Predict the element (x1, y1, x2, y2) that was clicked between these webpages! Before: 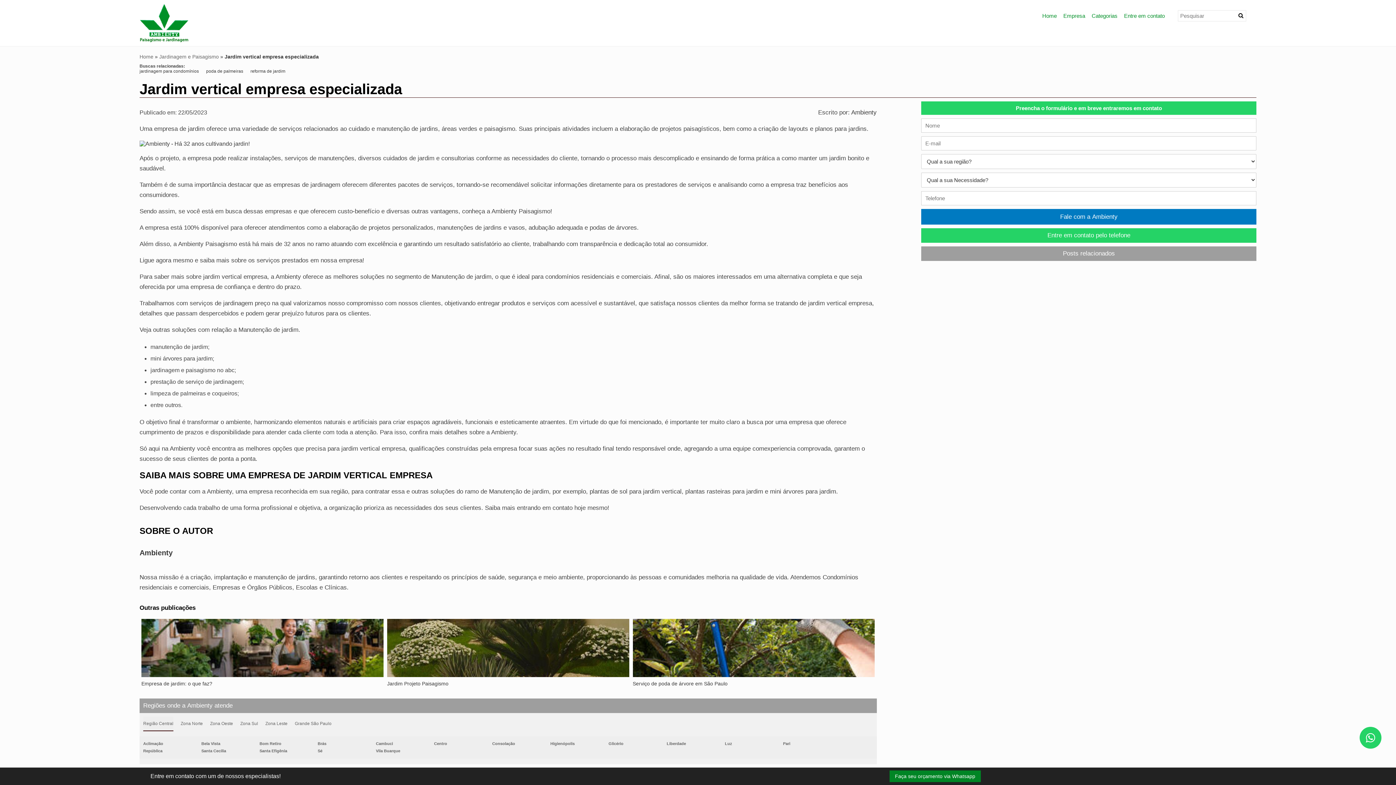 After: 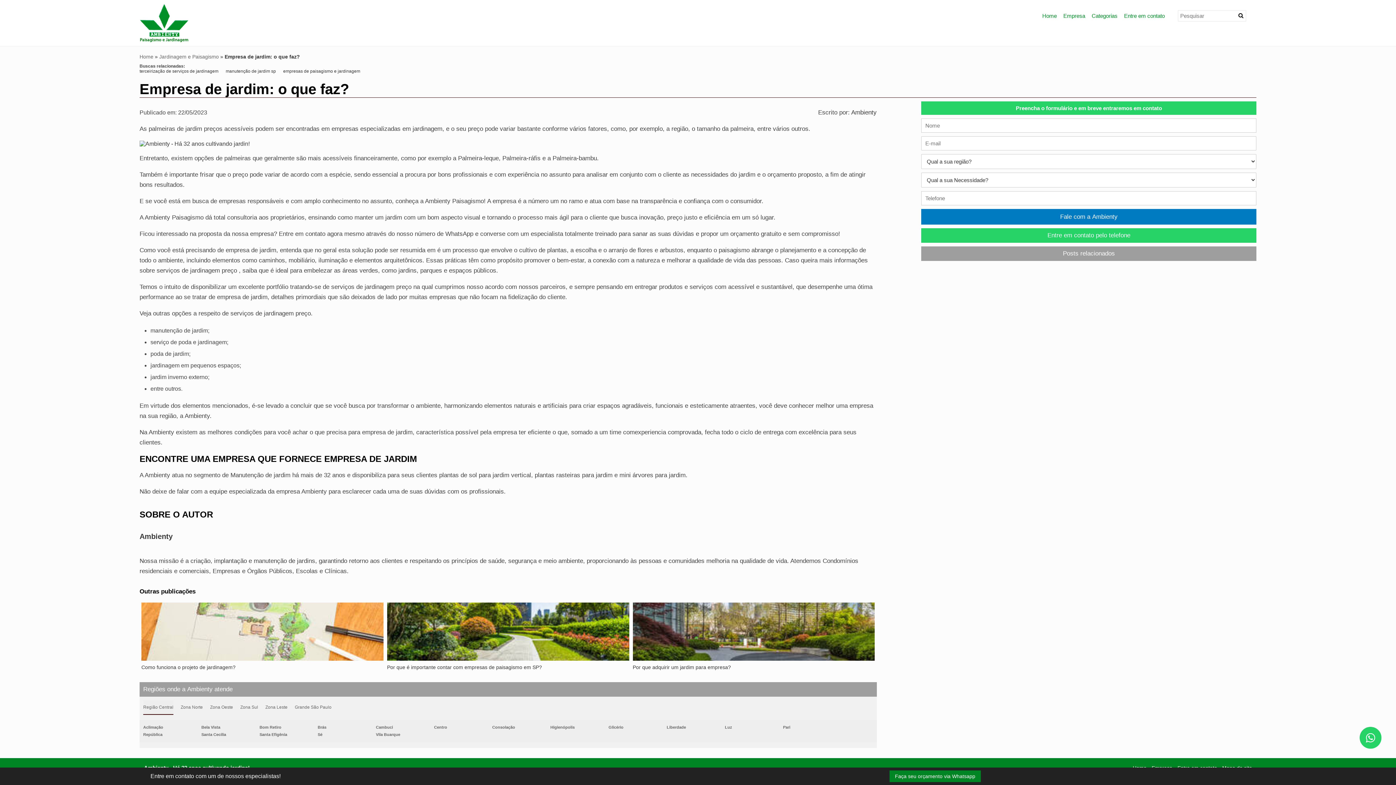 Action: bbox: (141, 681, 383, 686) label: Empresa de jardim: o que faz?